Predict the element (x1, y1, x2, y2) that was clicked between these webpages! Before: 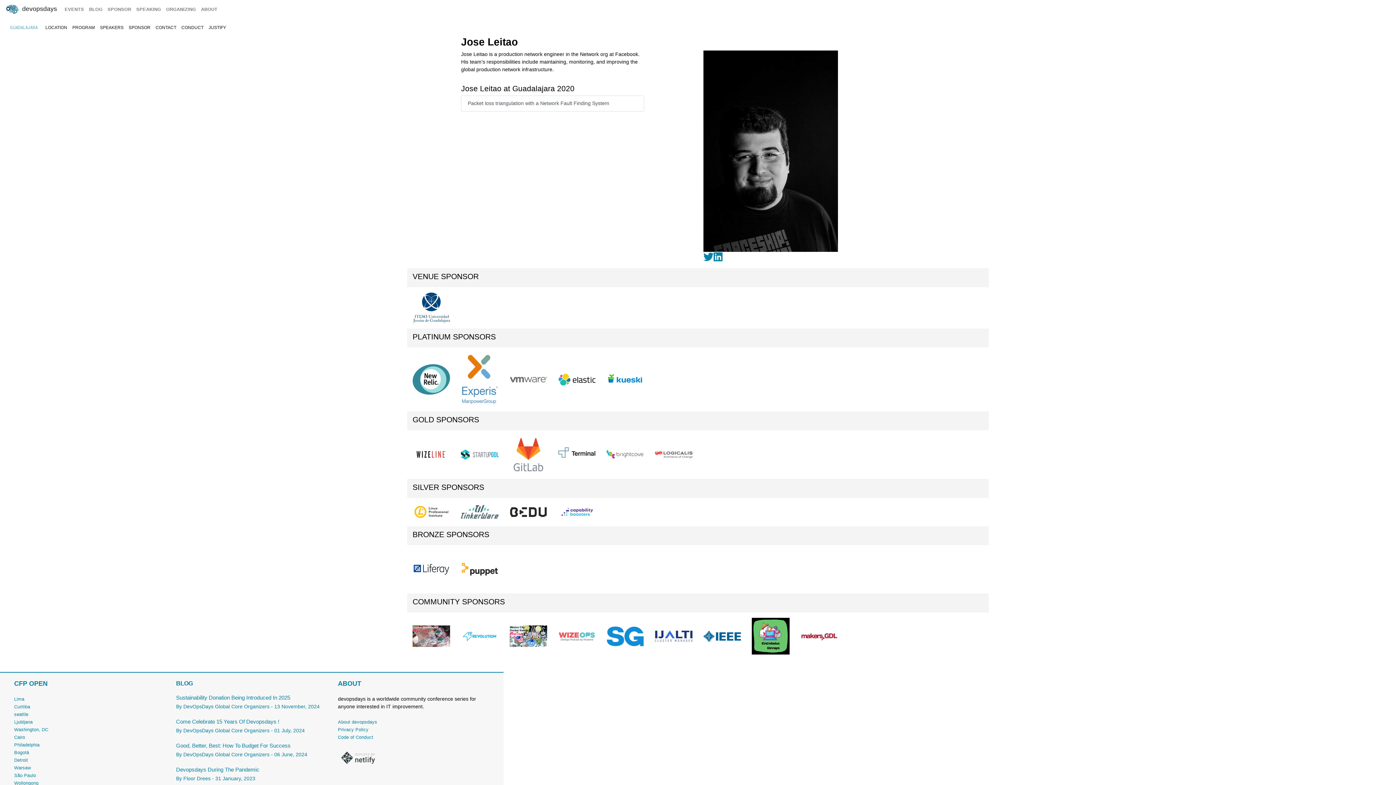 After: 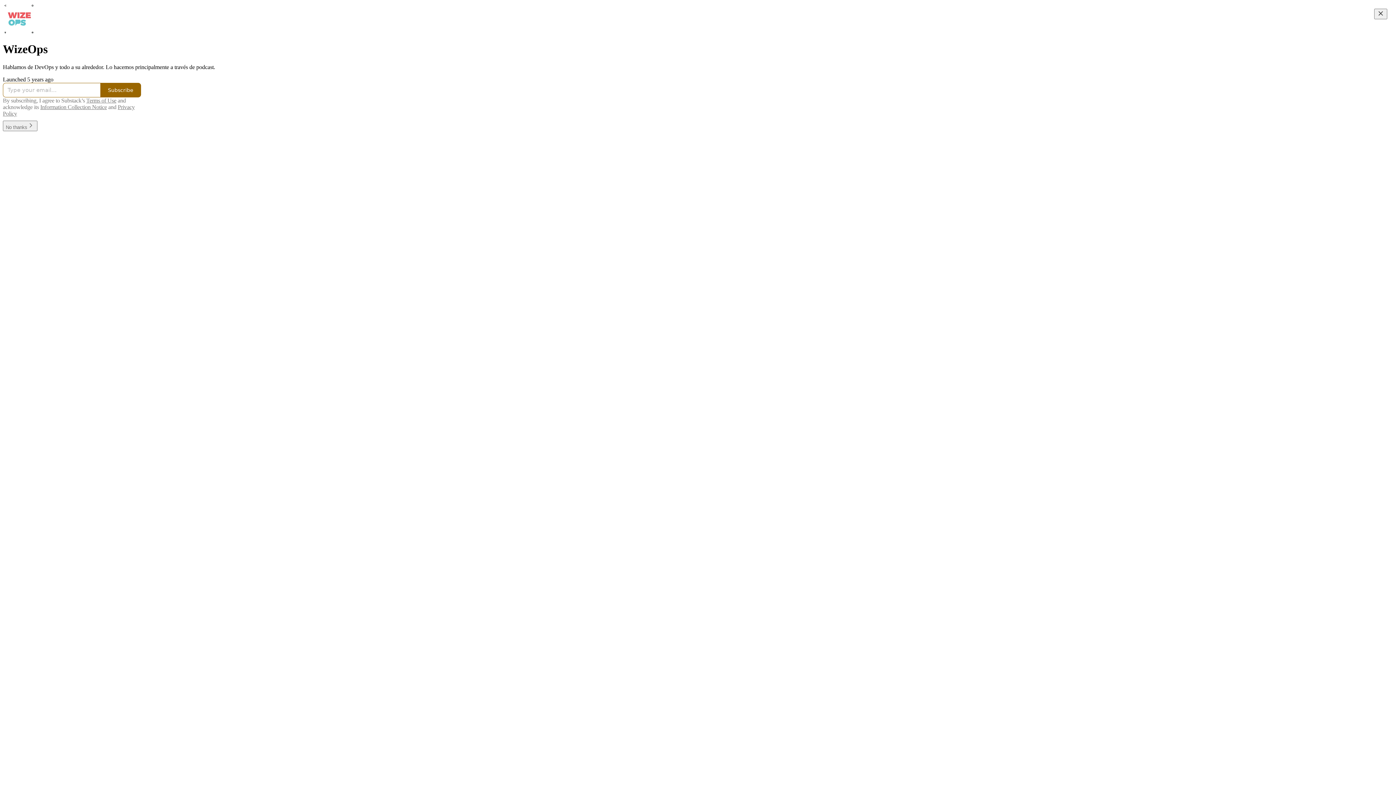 Action: bbox: (558, 633, 595, 638)